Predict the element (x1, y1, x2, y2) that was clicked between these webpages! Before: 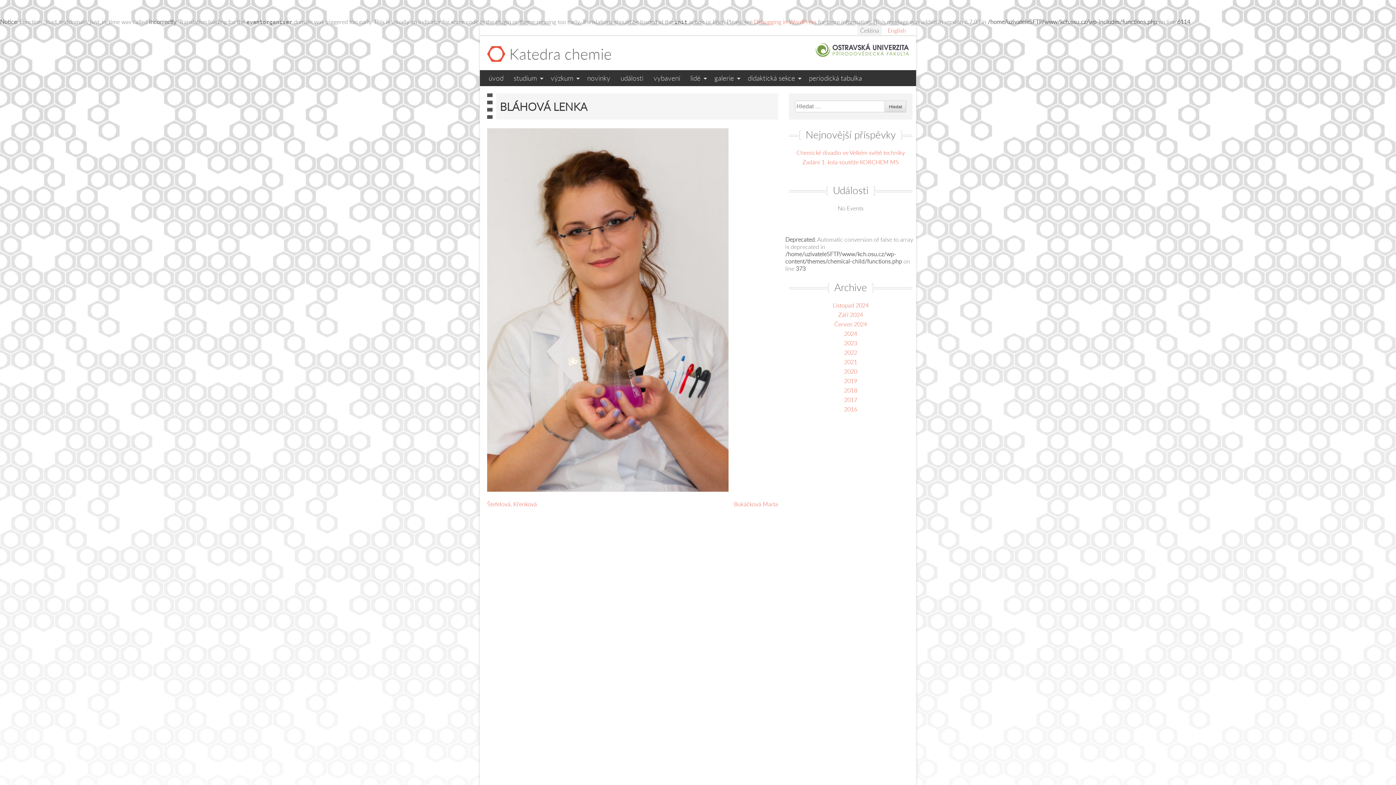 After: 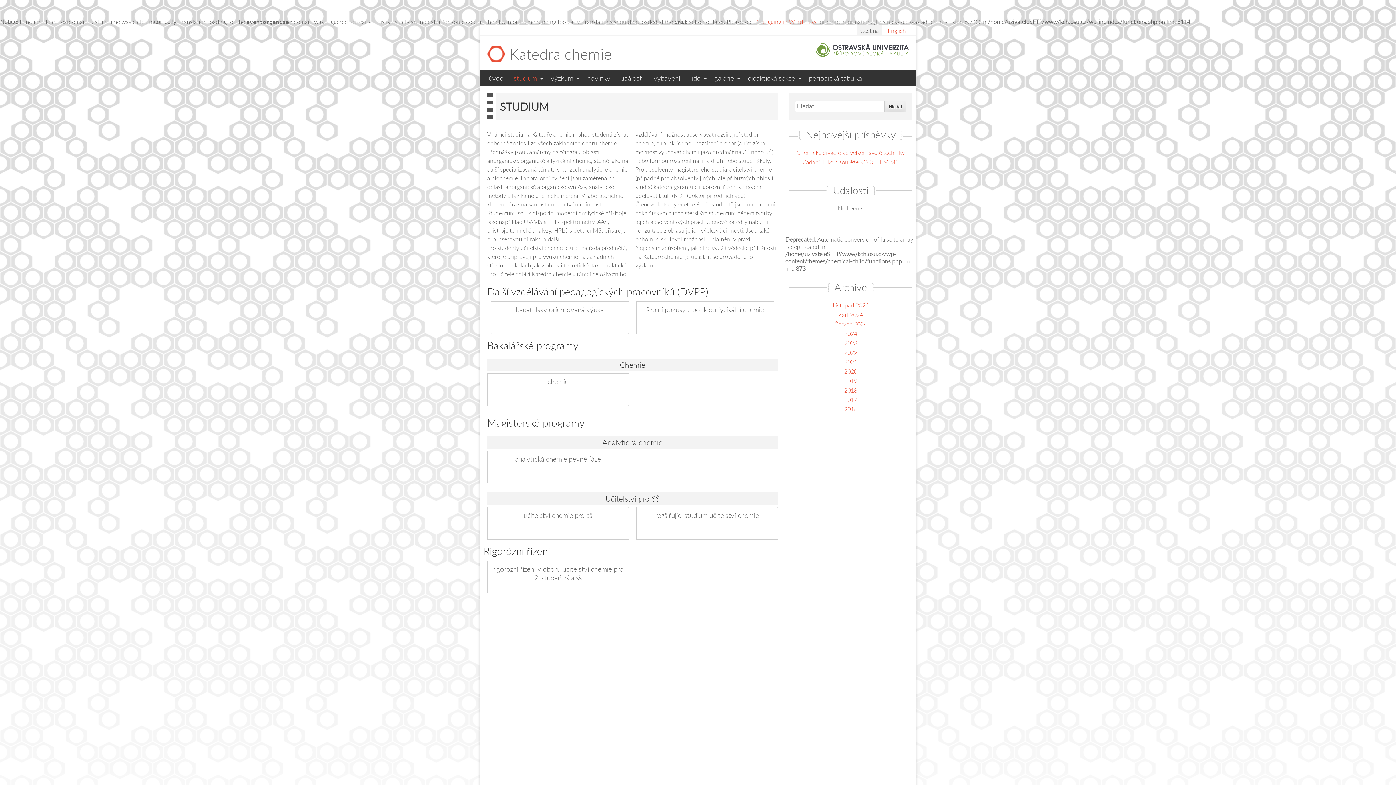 Action: label: studium bbox: (508, 70, 545, 86)